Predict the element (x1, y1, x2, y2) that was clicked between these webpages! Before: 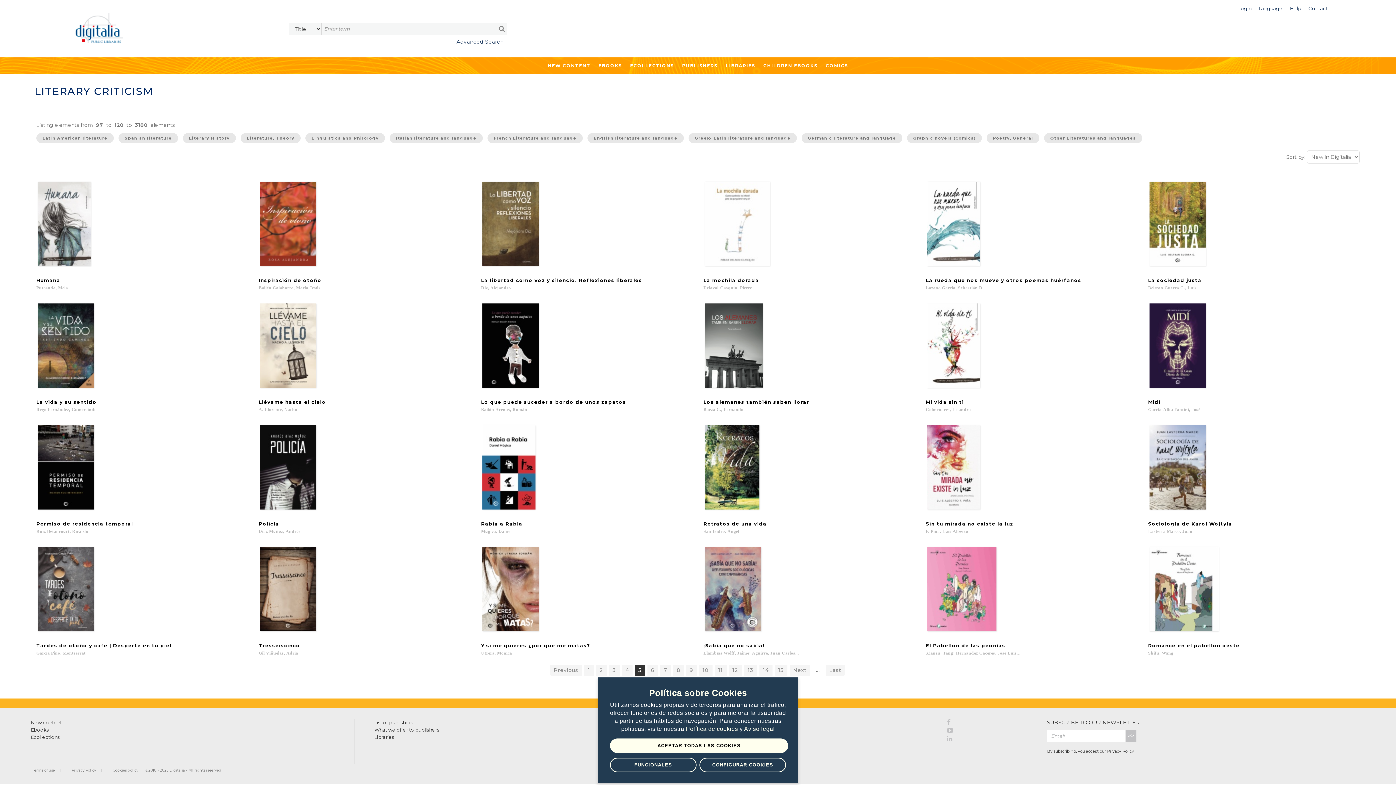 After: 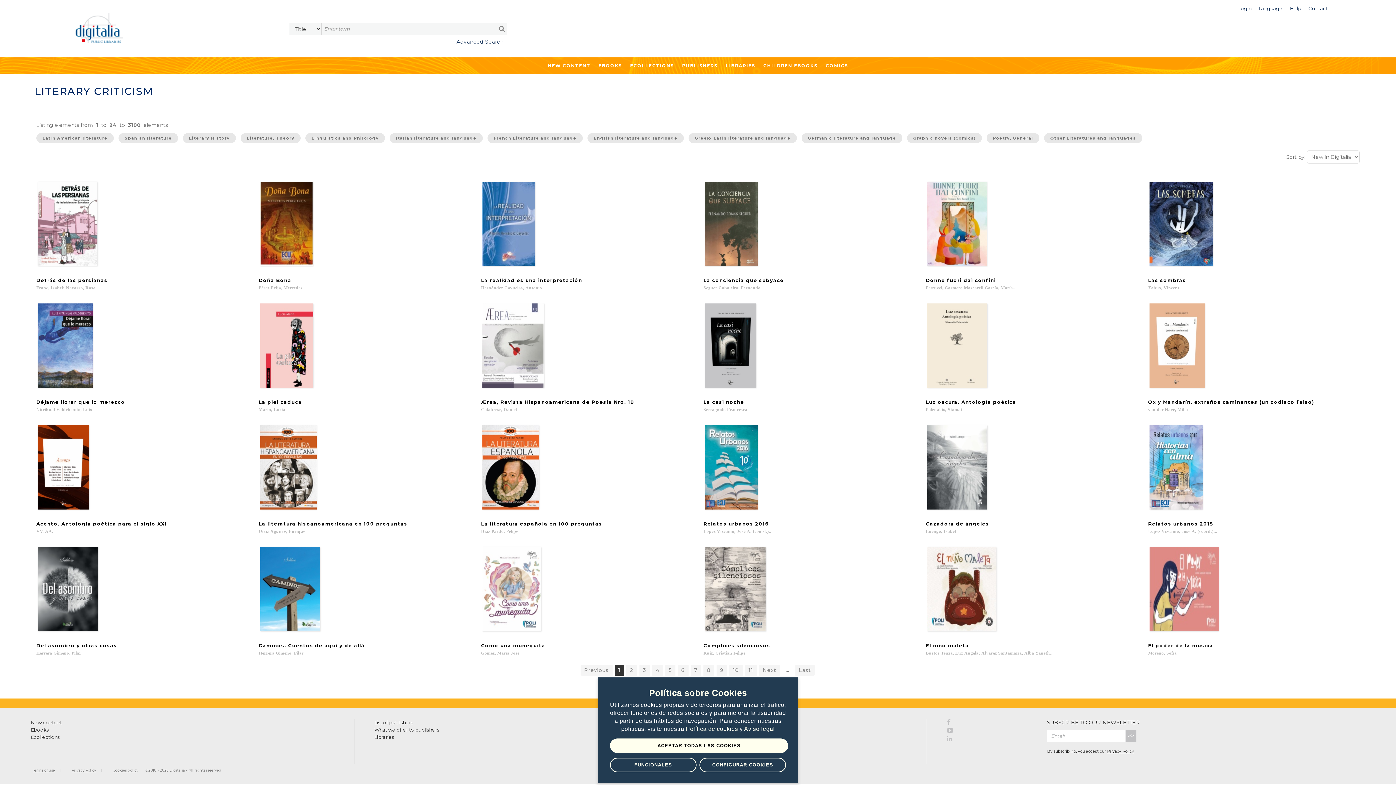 Action: label: 1 bbox: (584, 665, 594, 676)